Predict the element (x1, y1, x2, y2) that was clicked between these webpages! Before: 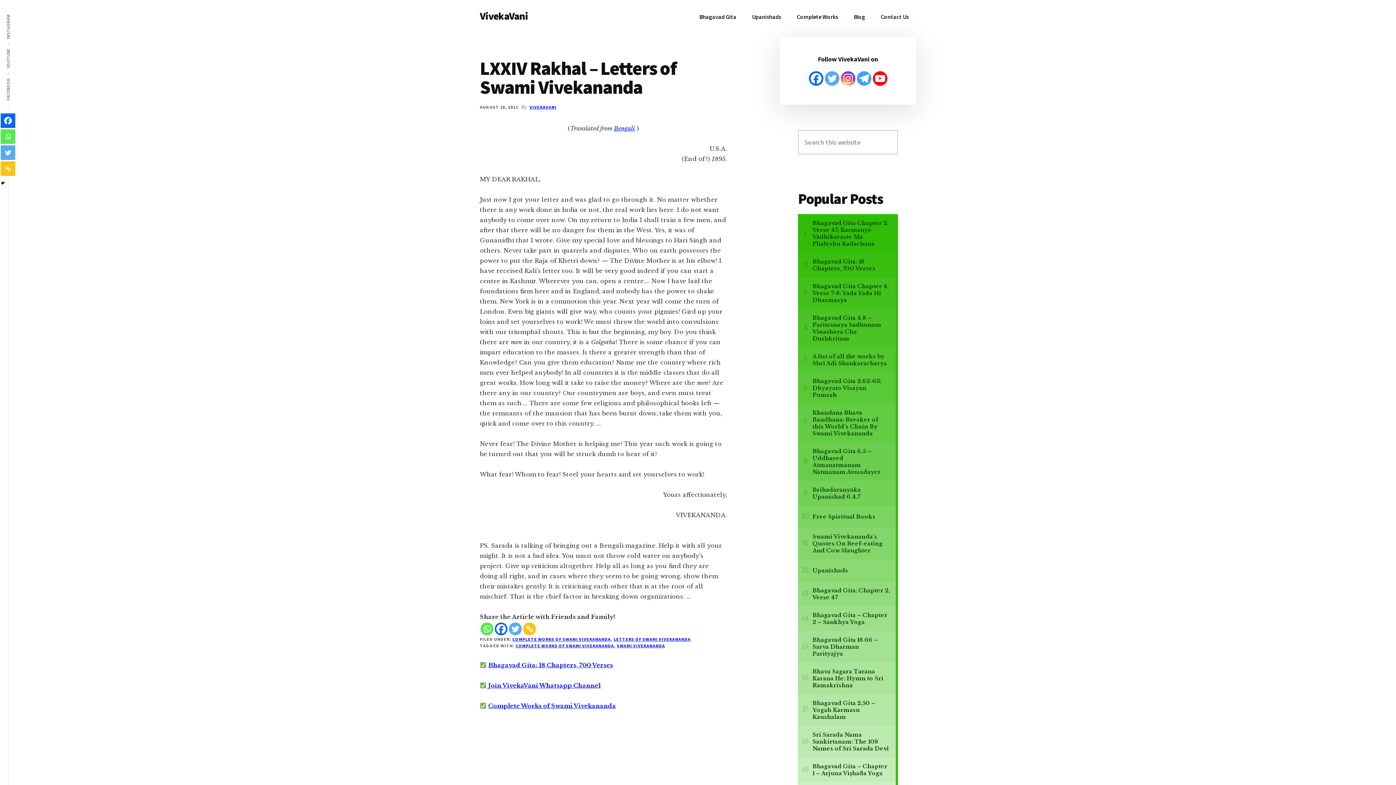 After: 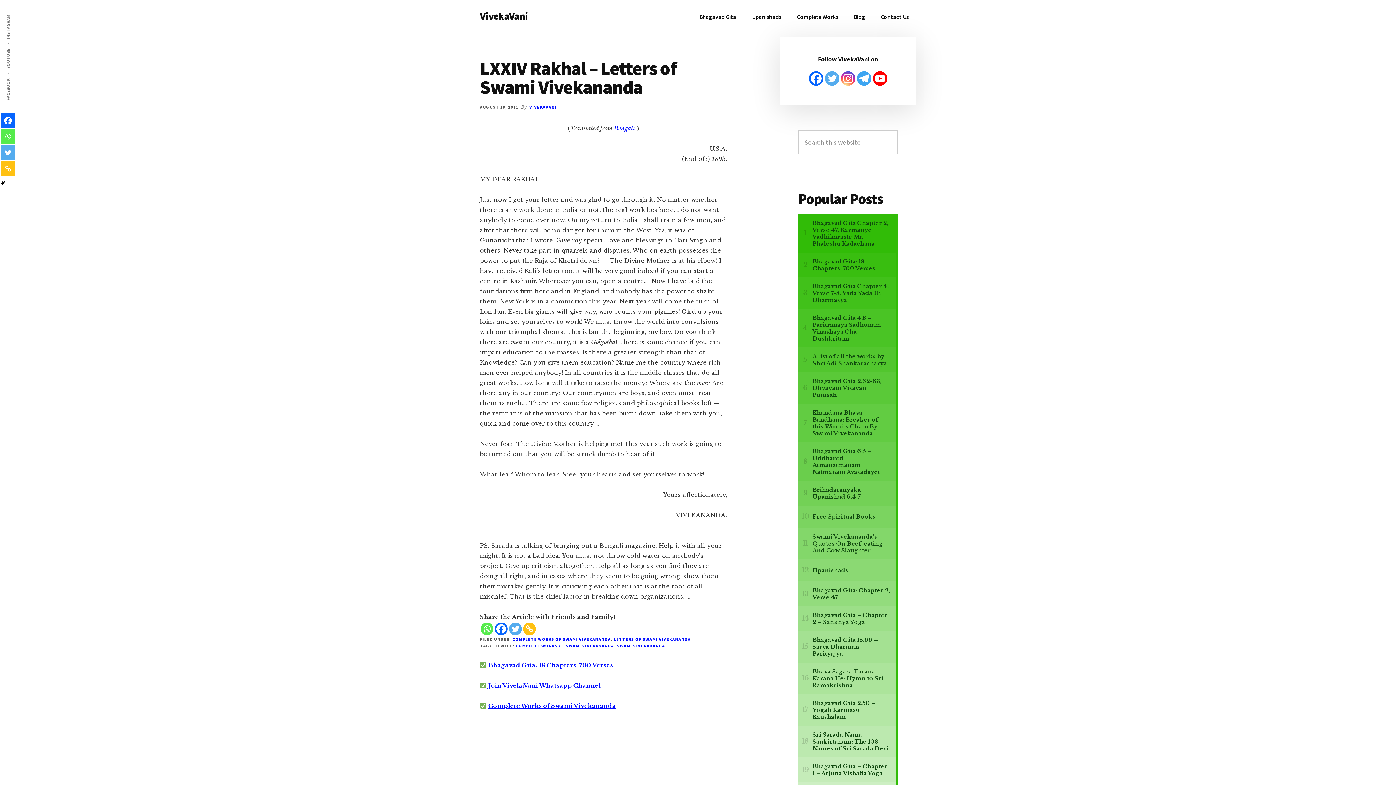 Action: bbox: (509, 622, 521, 635) label: Twitter